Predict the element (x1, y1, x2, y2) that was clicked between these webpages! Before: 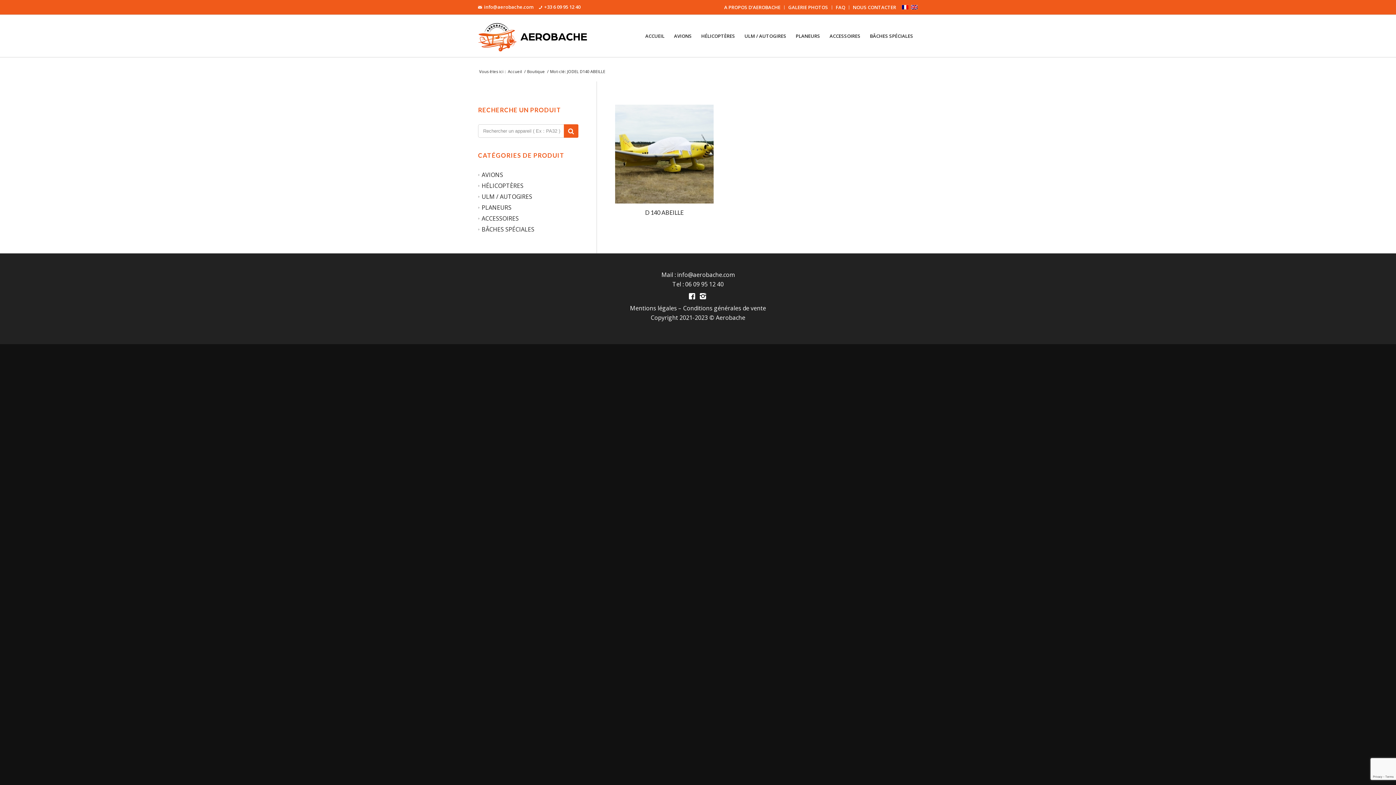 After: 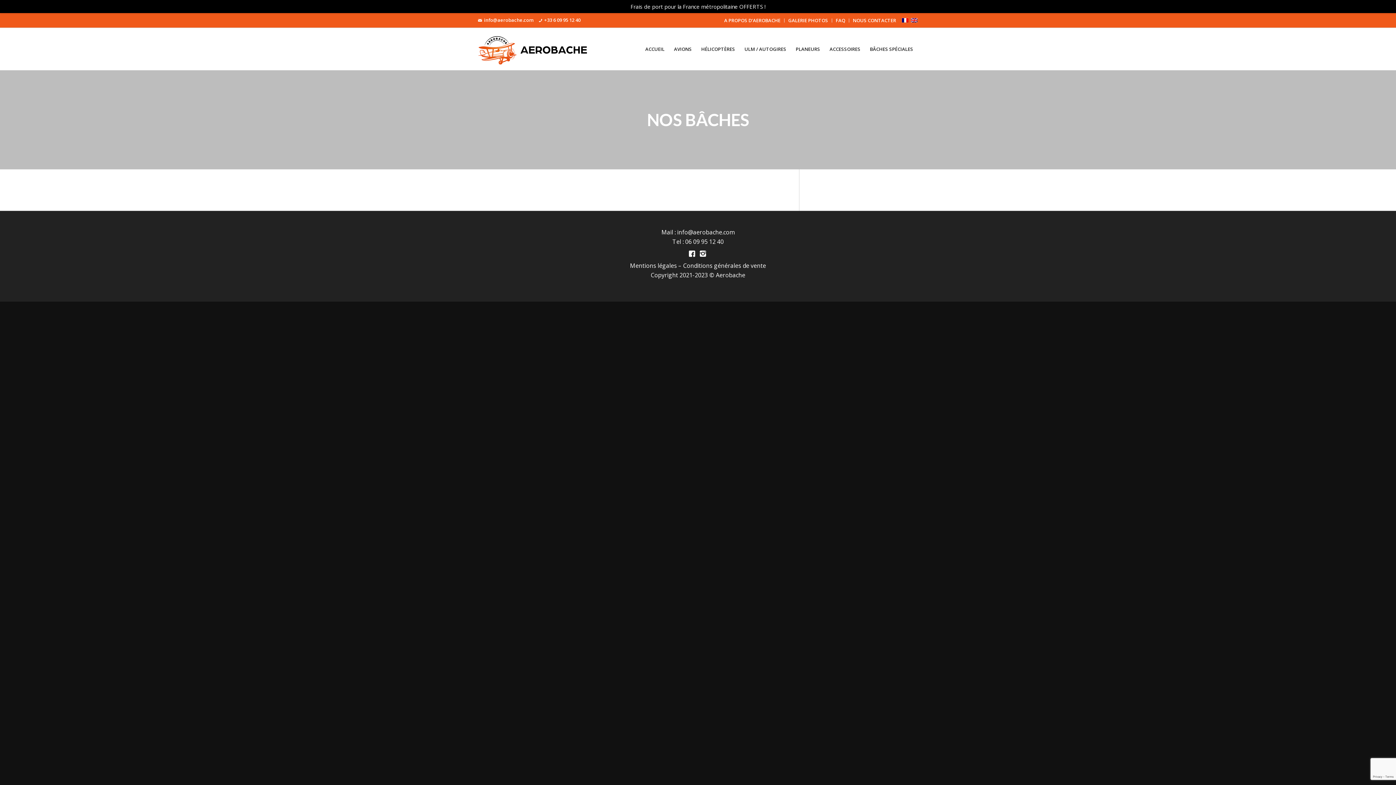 Action: bbox: (526, 68, 546, 74) label: Boutique